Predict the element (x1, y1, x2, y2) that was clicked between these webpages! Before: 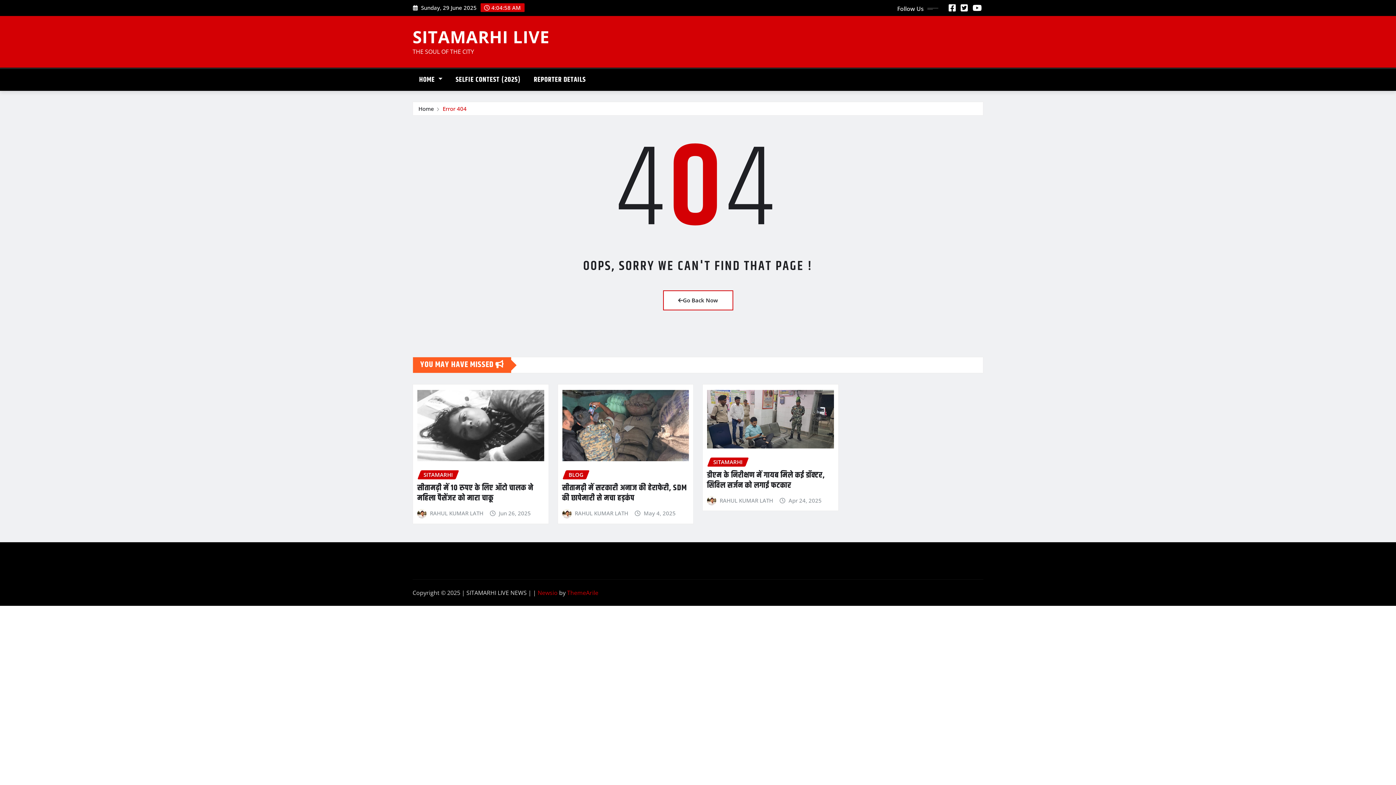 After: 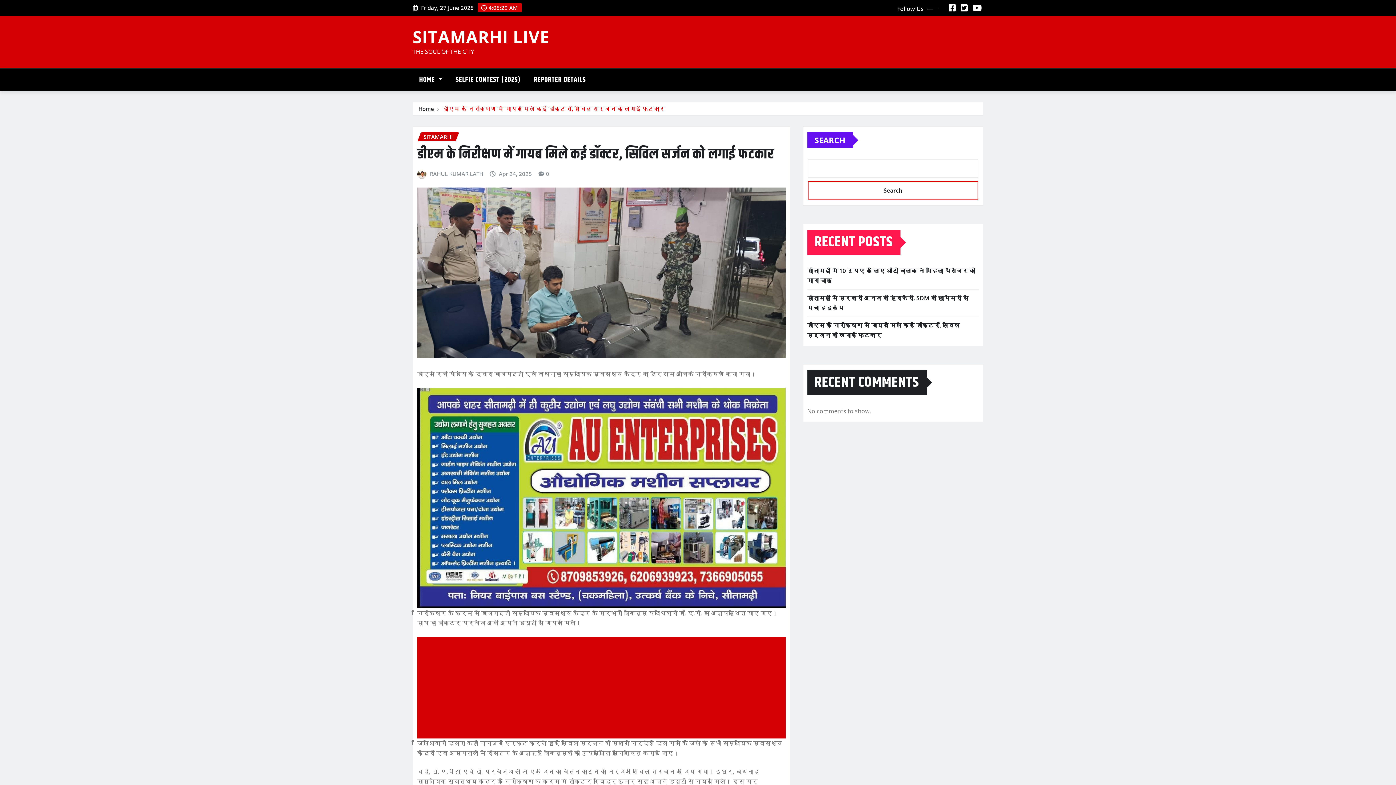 Action: bbox: (707, 469, 825, 491) label: डीएम के निरीक्षण में गायब मिले कई डॉक्टर, सिविल सर्जन को लगाई फटकार